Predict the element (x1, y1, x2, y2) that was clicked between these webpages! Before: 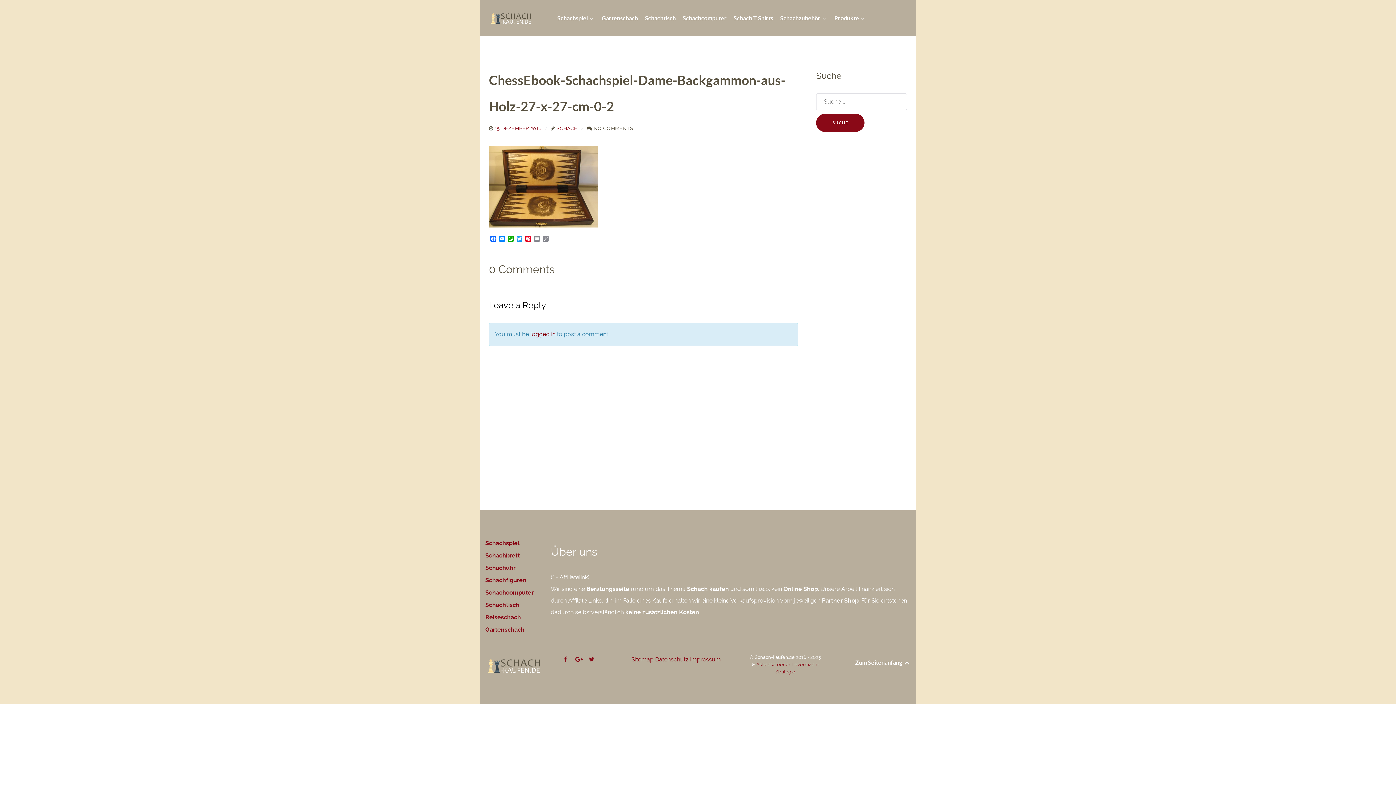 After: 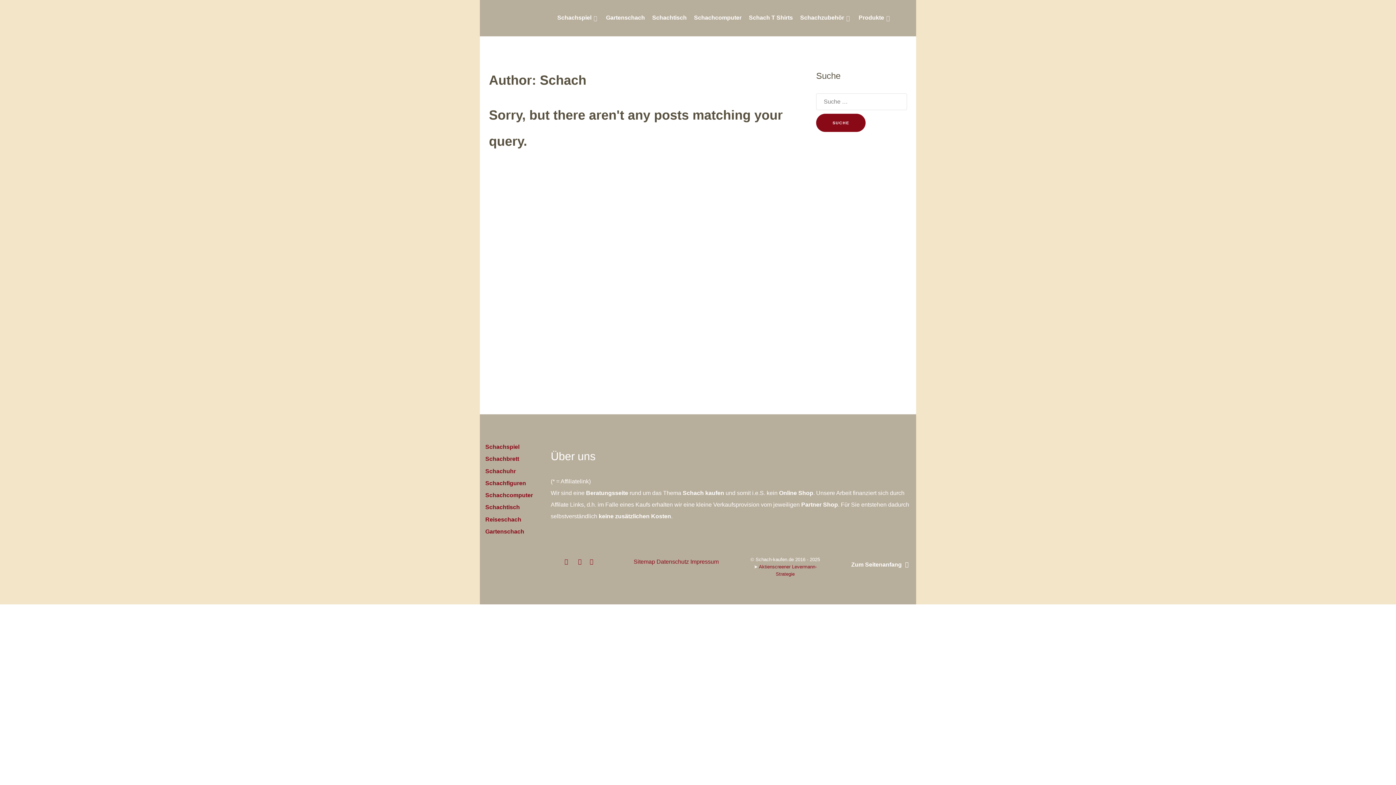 Action: bbox: (556, 125, 577, 131) label: SCHACH